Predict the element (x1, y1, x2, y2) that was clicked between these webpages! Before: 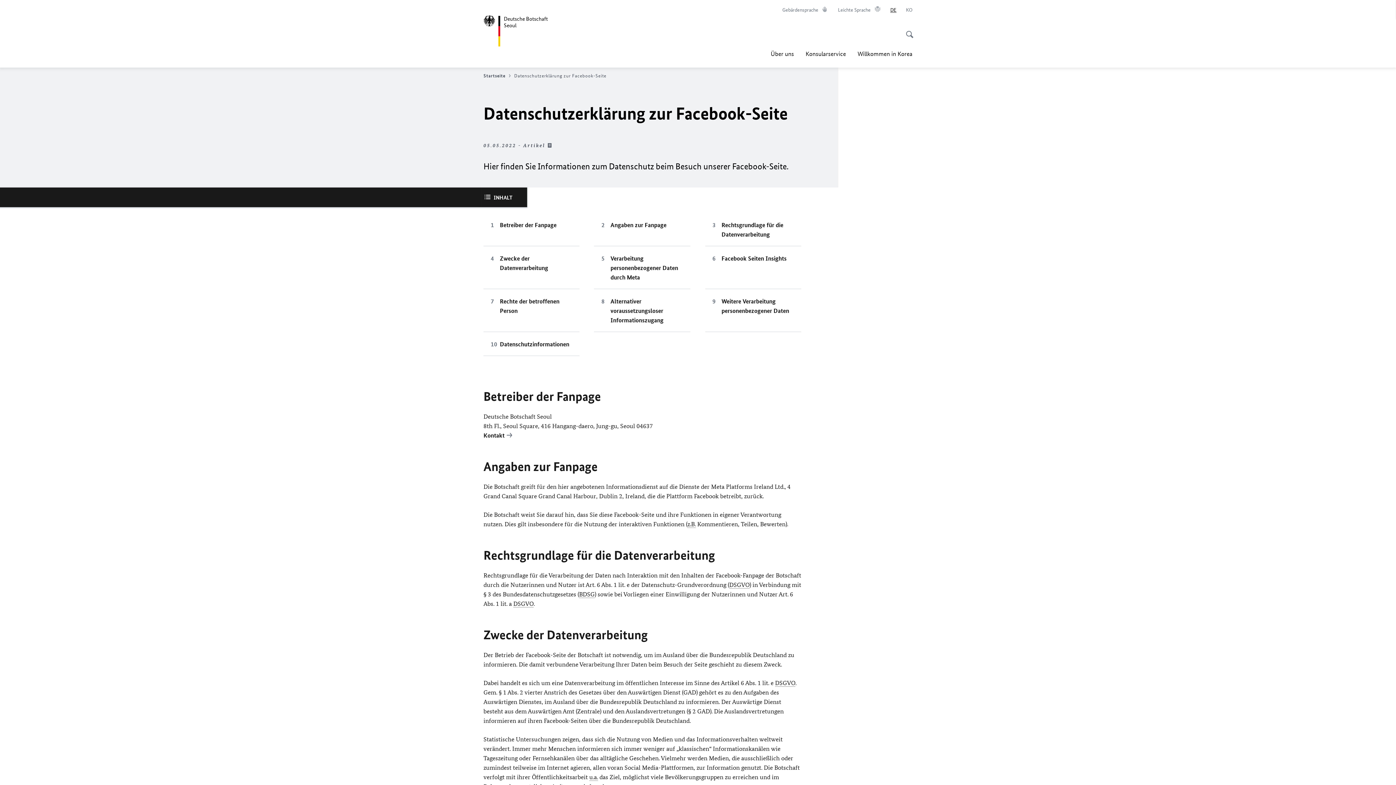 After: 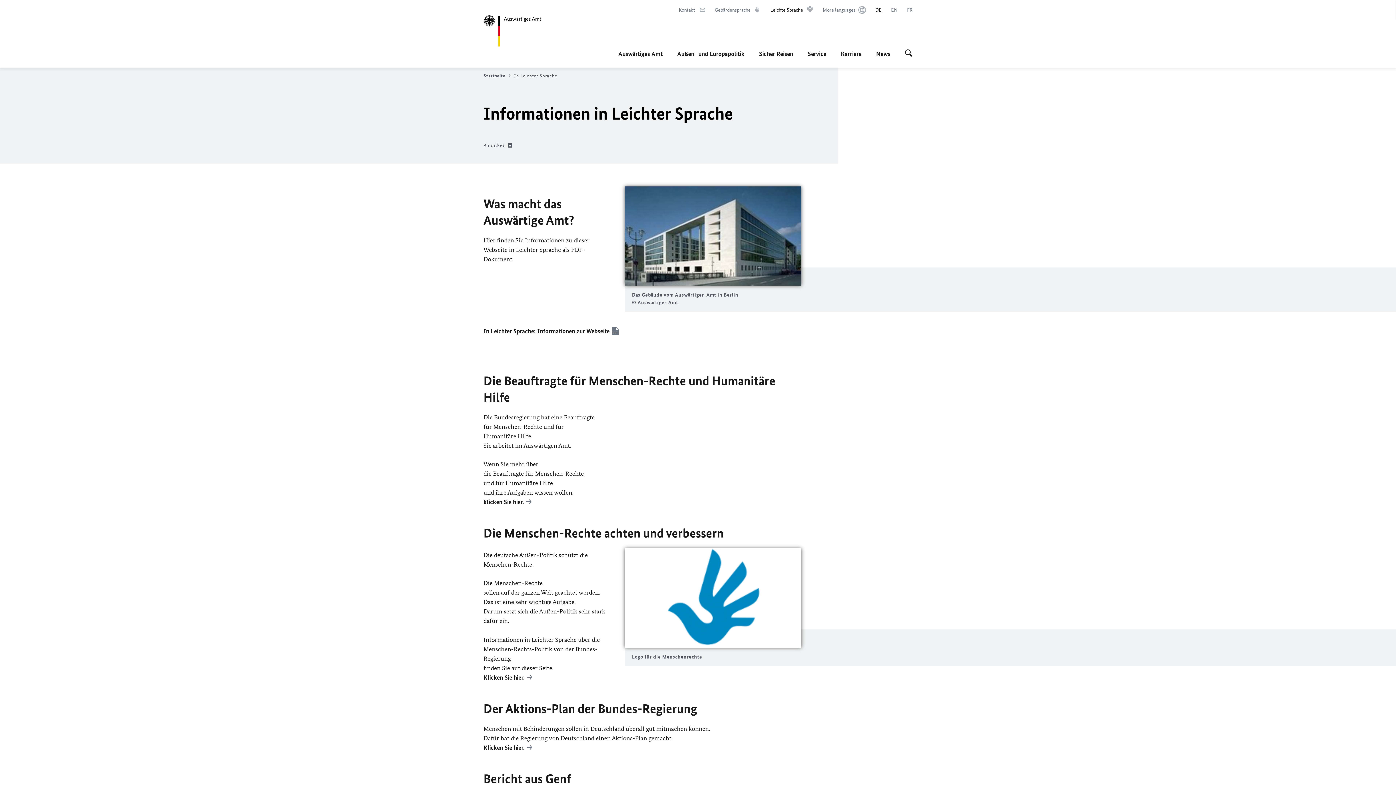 Action: bbox: (838, 6, 881, 13) label: Leichte Sprache
Im neuen Tab öffnen